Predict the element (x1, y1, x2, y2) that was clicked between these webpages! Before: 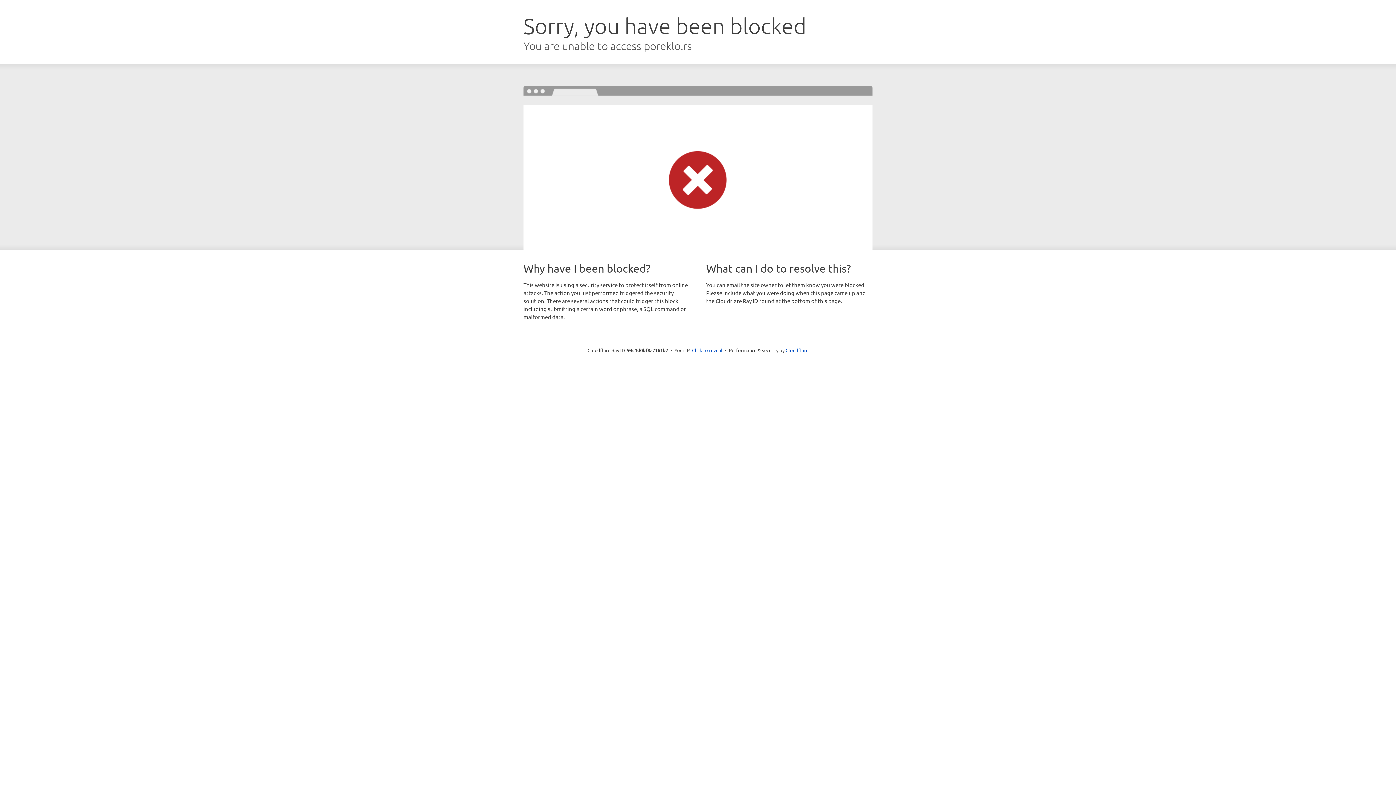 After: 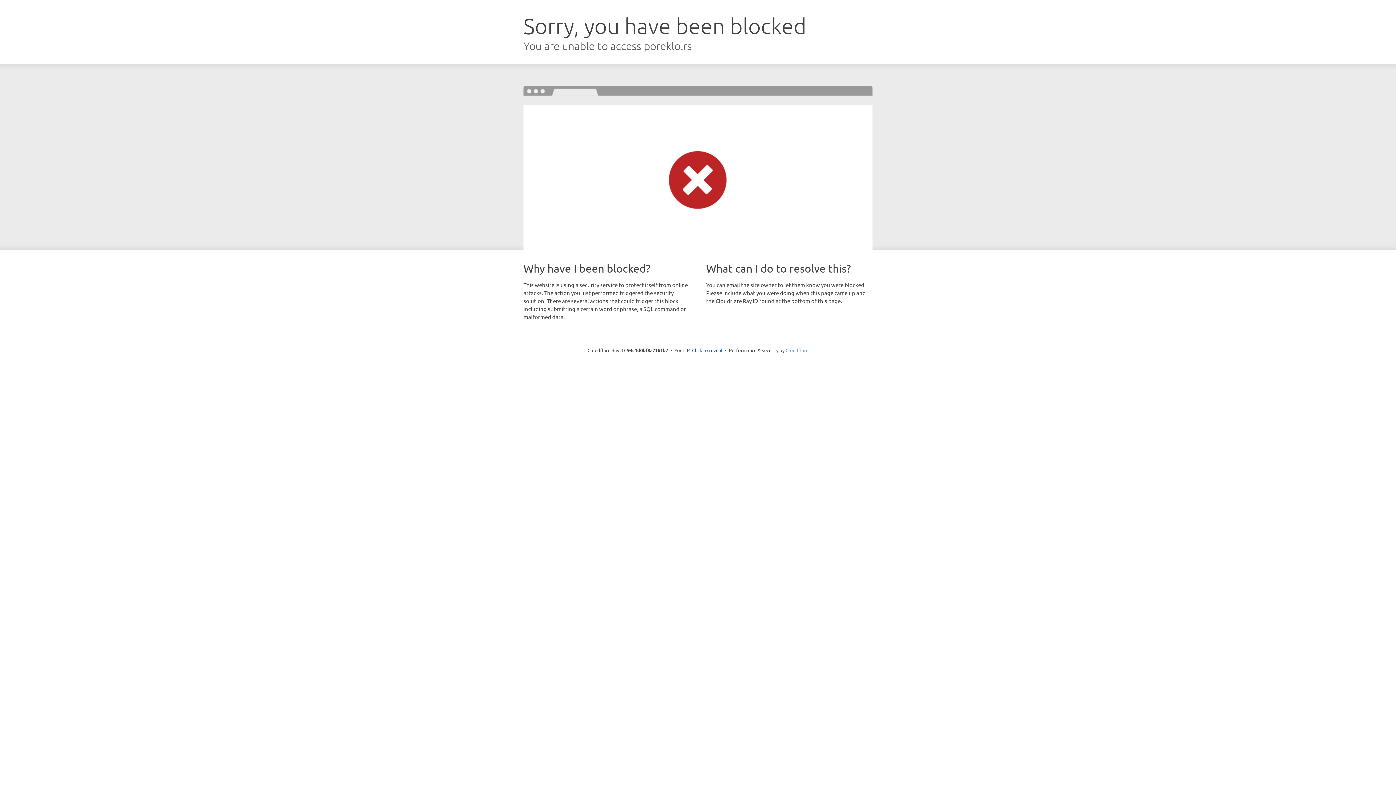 Action: bbox: (785, 347, 808, 353) label: Cloudflare